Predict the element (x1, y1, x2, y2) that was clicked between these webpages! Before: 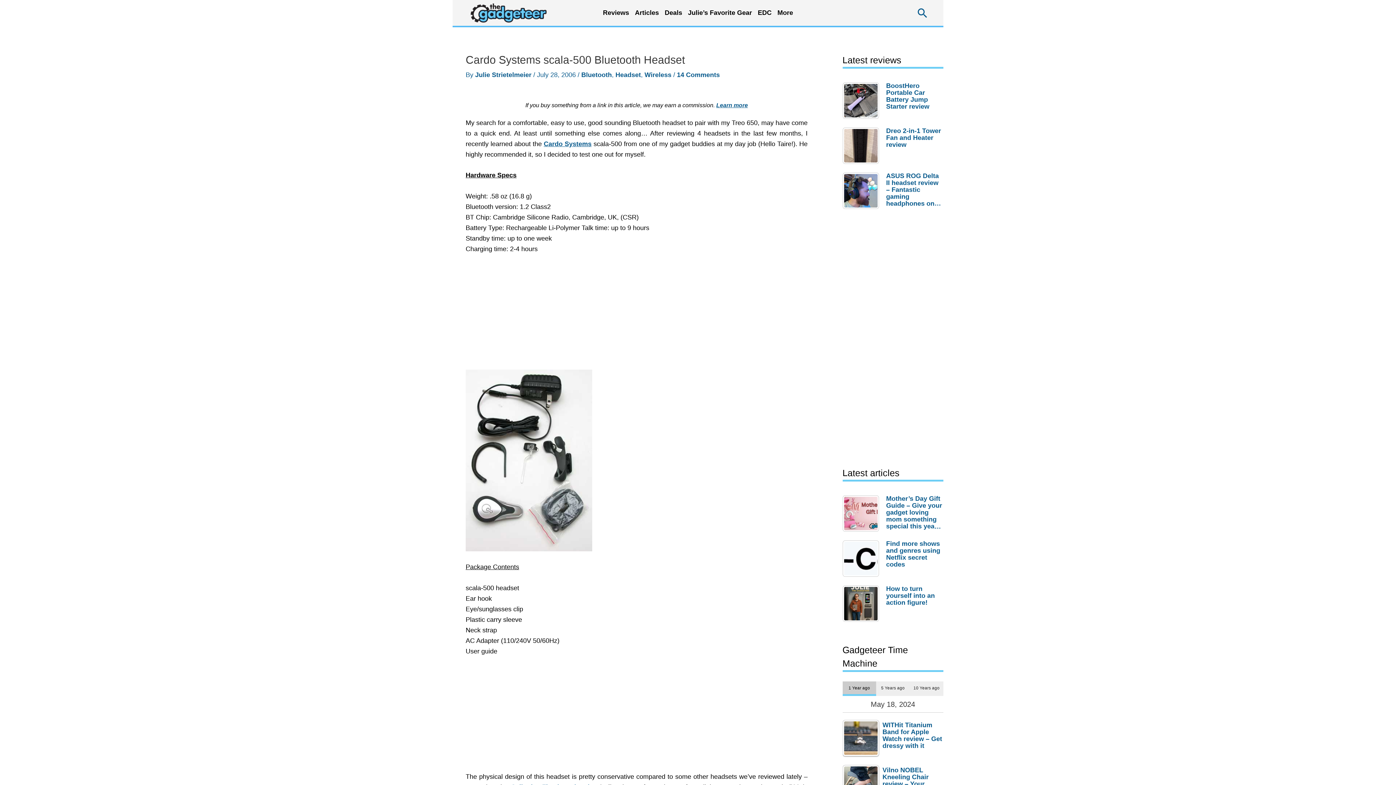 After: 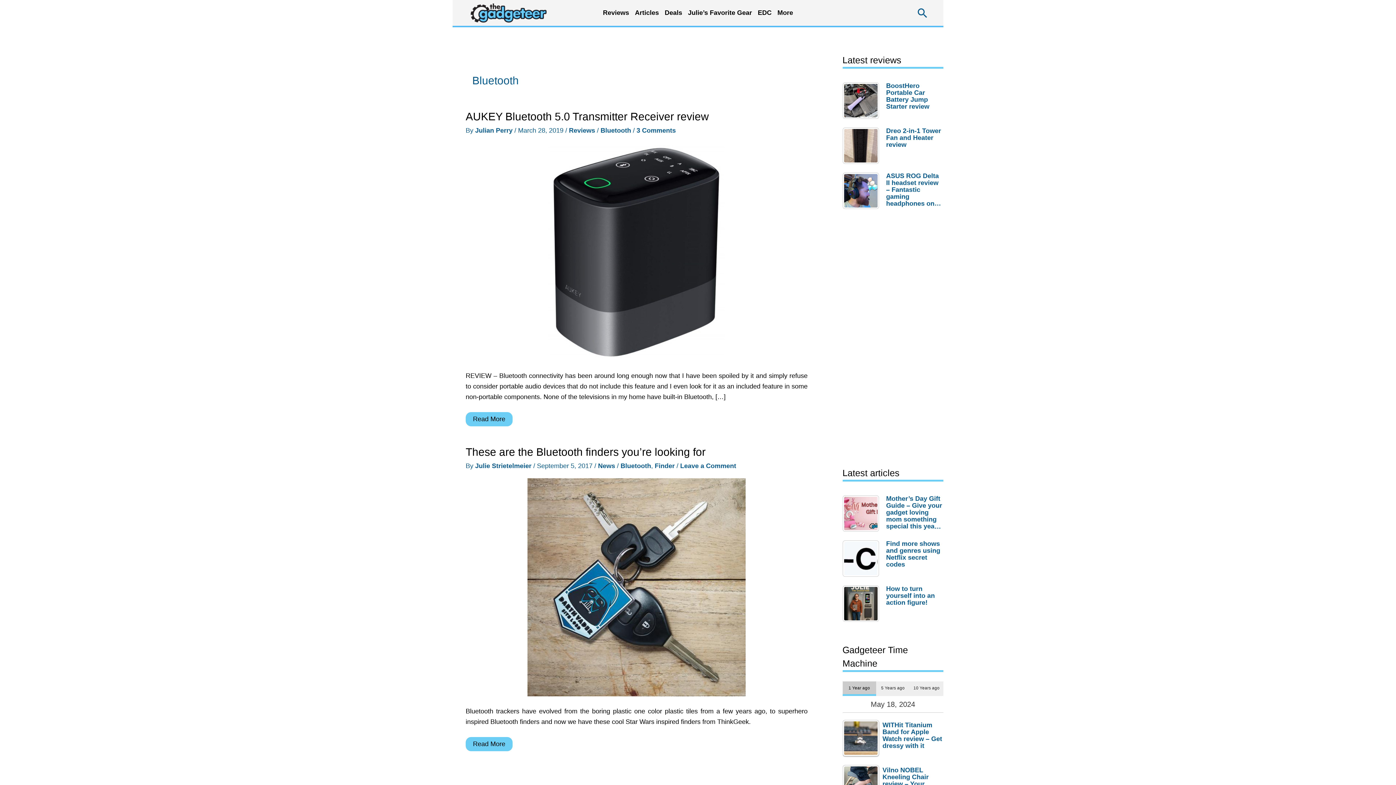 Action: bbox: (581, 71, 612, 78) label: Bluetooth